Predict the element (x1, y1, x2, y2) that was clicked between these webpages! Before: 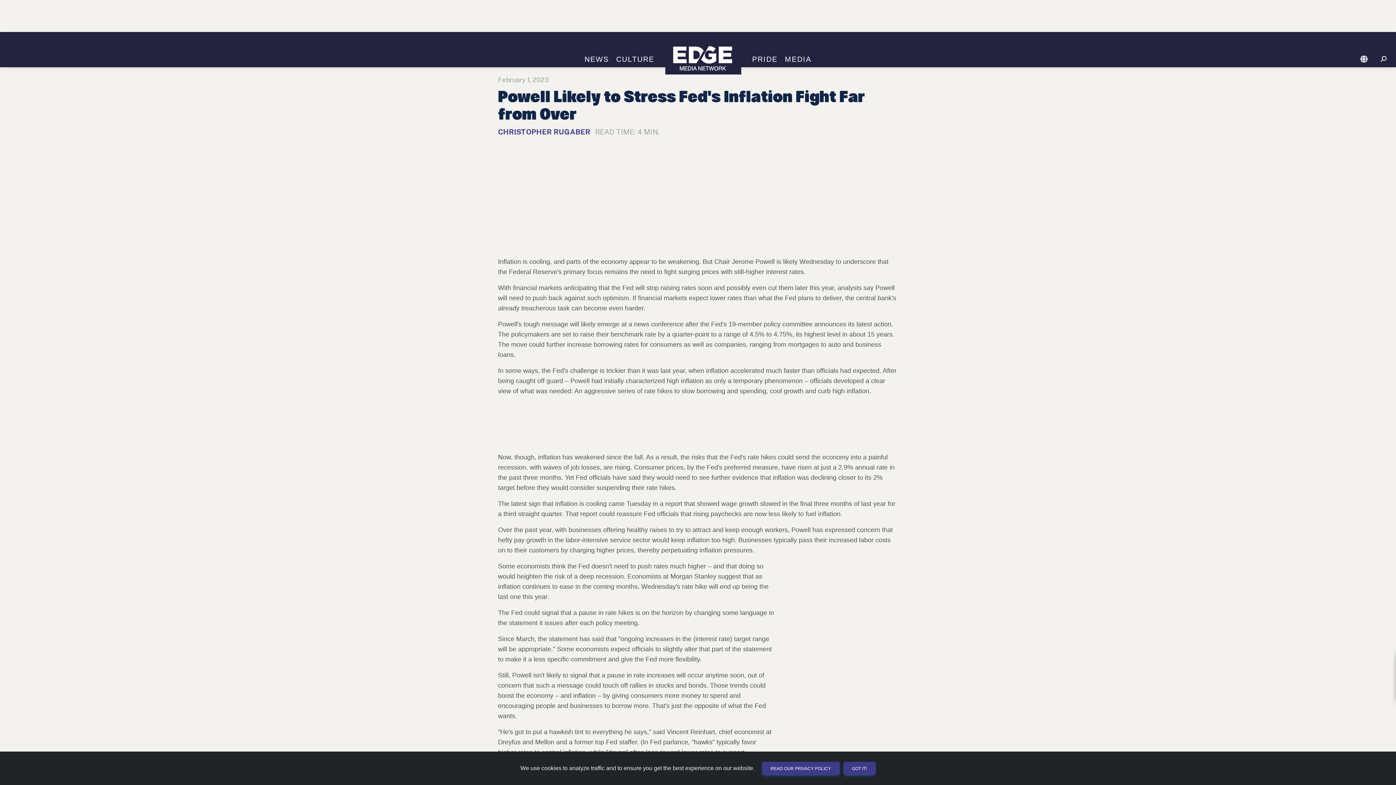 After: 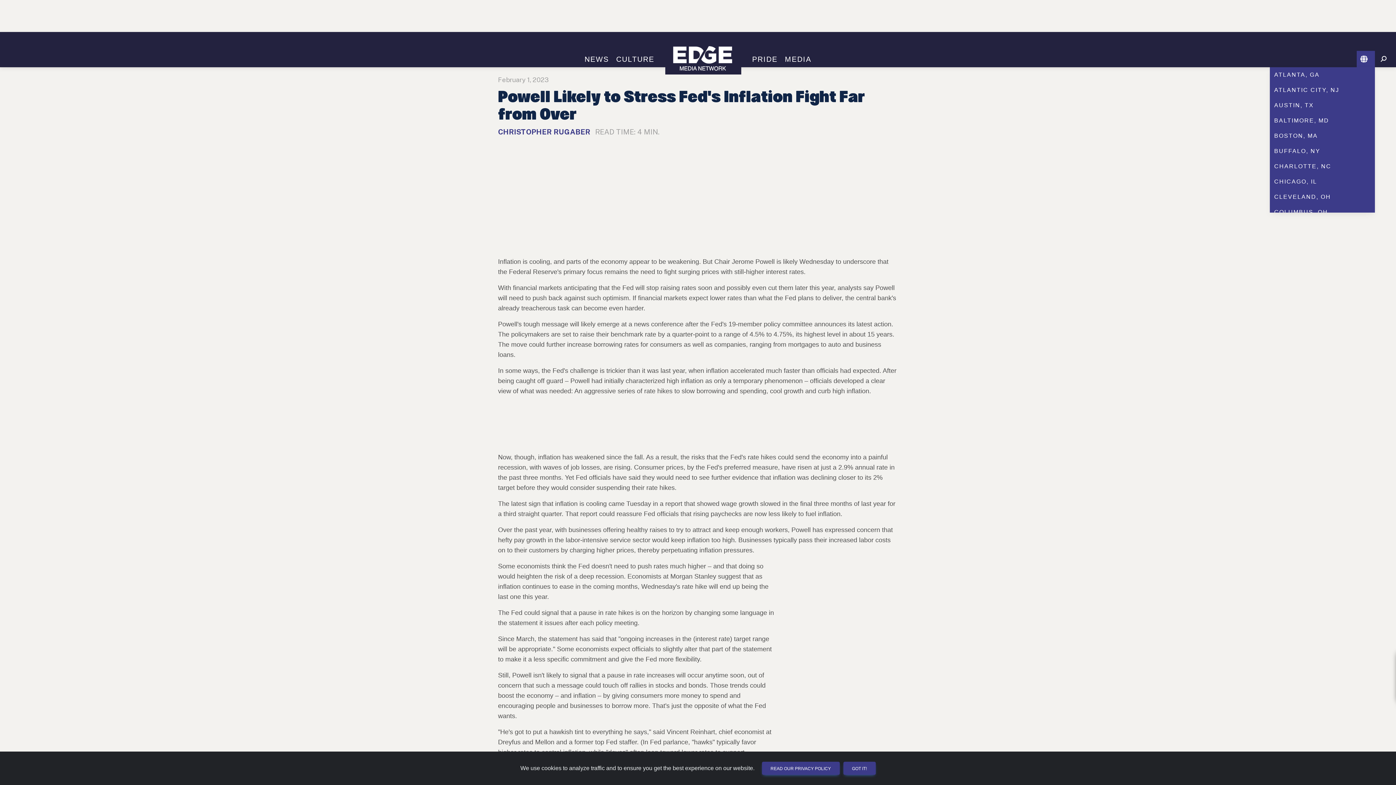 Action: bbox: (1357, 55, 1372, 63)